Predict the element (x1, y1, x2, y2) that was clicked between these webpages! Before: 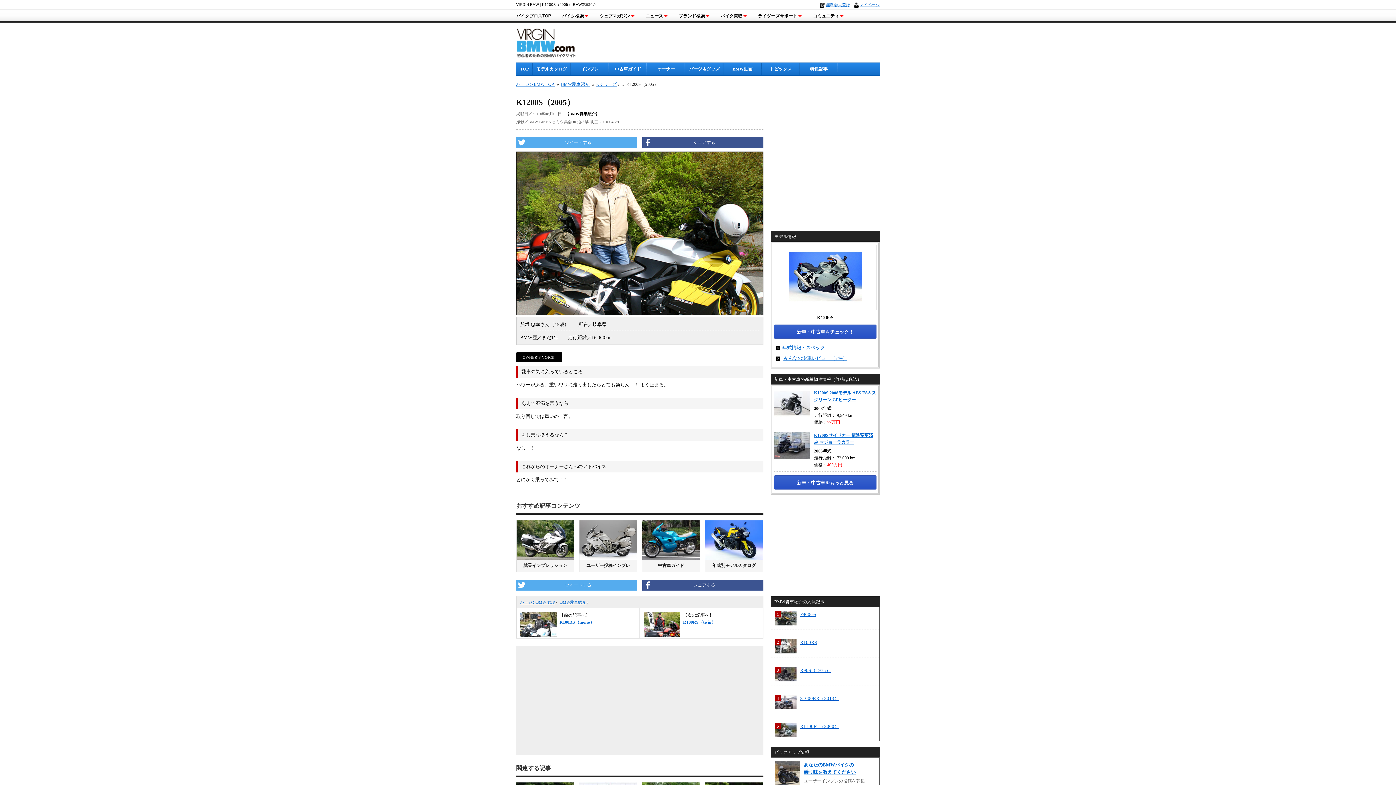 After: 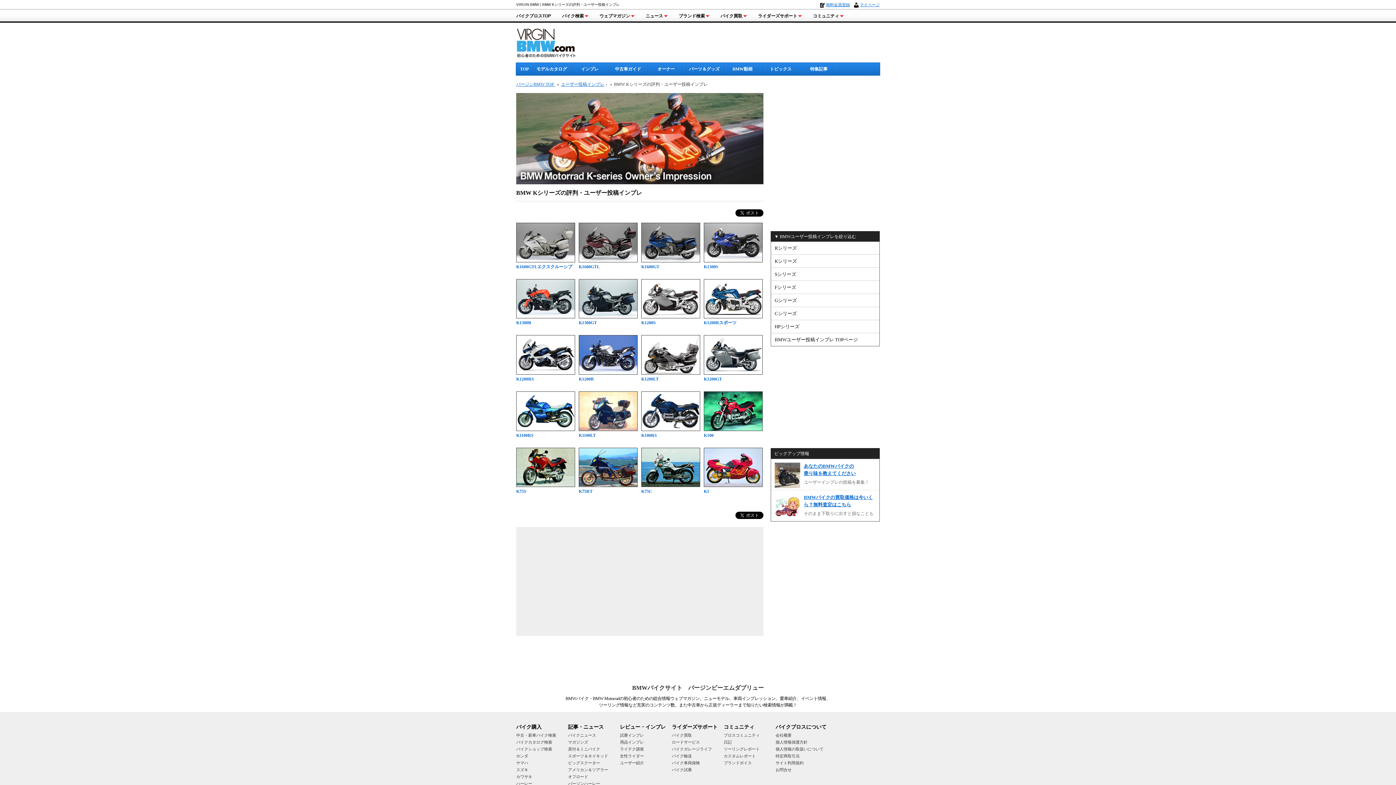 Action: bbox: (579, 553, 637, 558)